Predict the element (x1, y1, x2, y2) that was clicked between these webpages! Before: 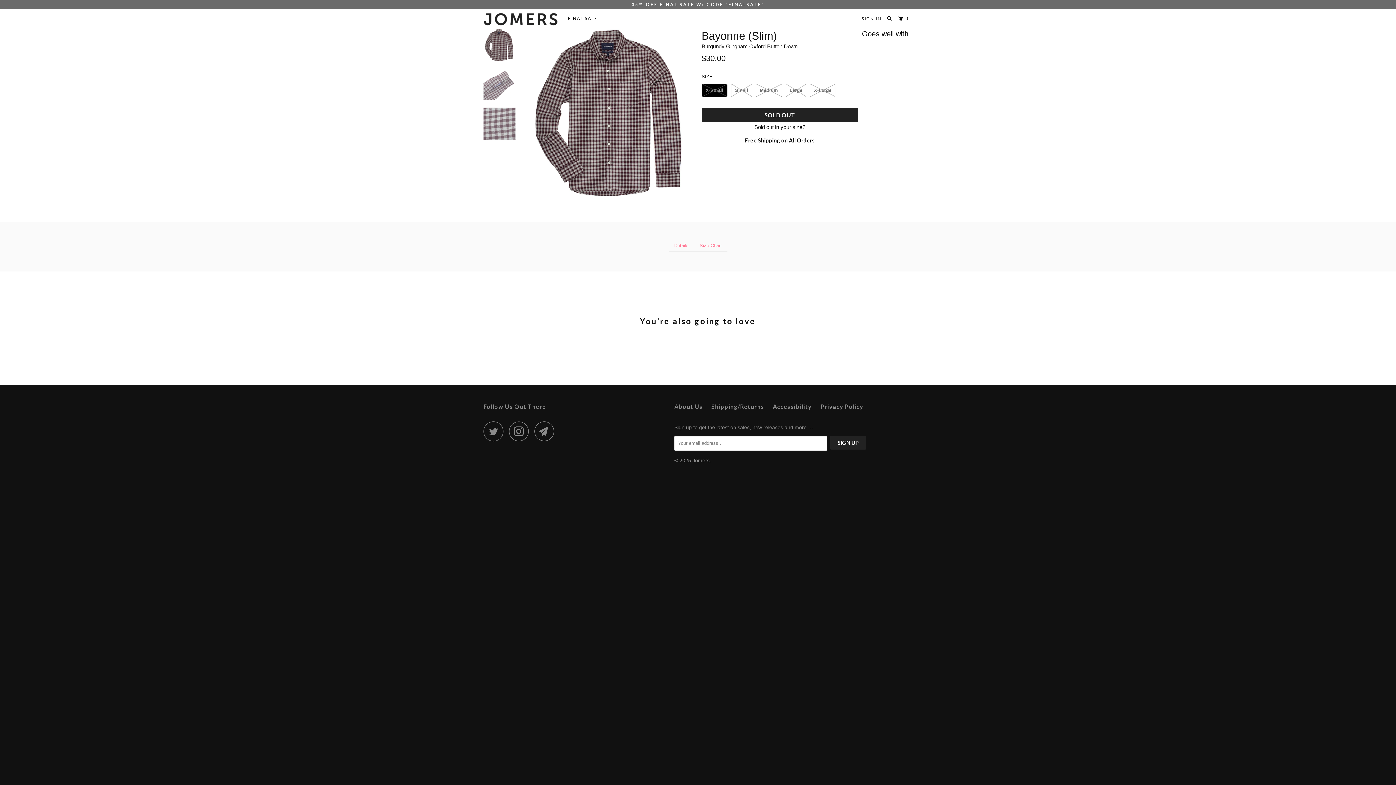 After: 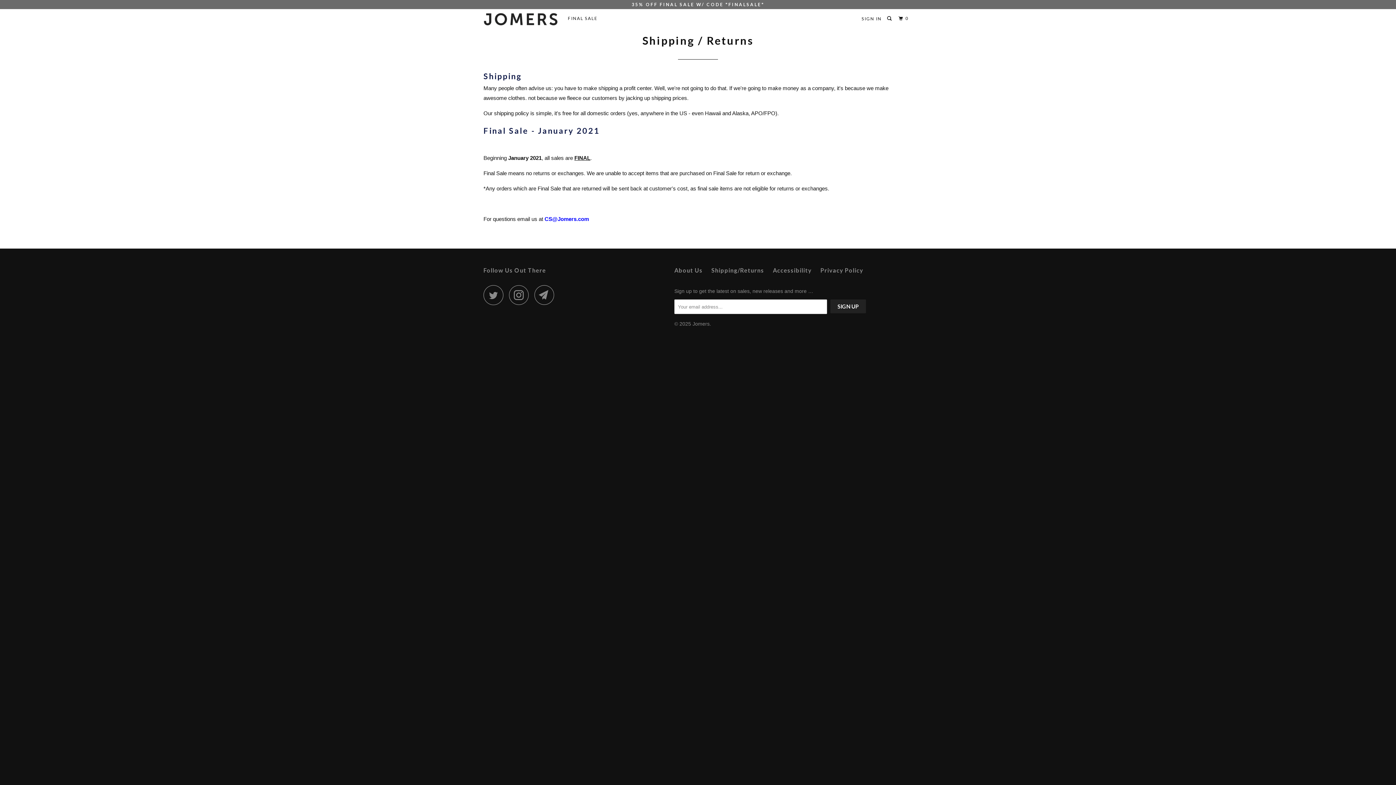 Action: bbox: (711, 401, 764, 411) label: Shipping/Returns